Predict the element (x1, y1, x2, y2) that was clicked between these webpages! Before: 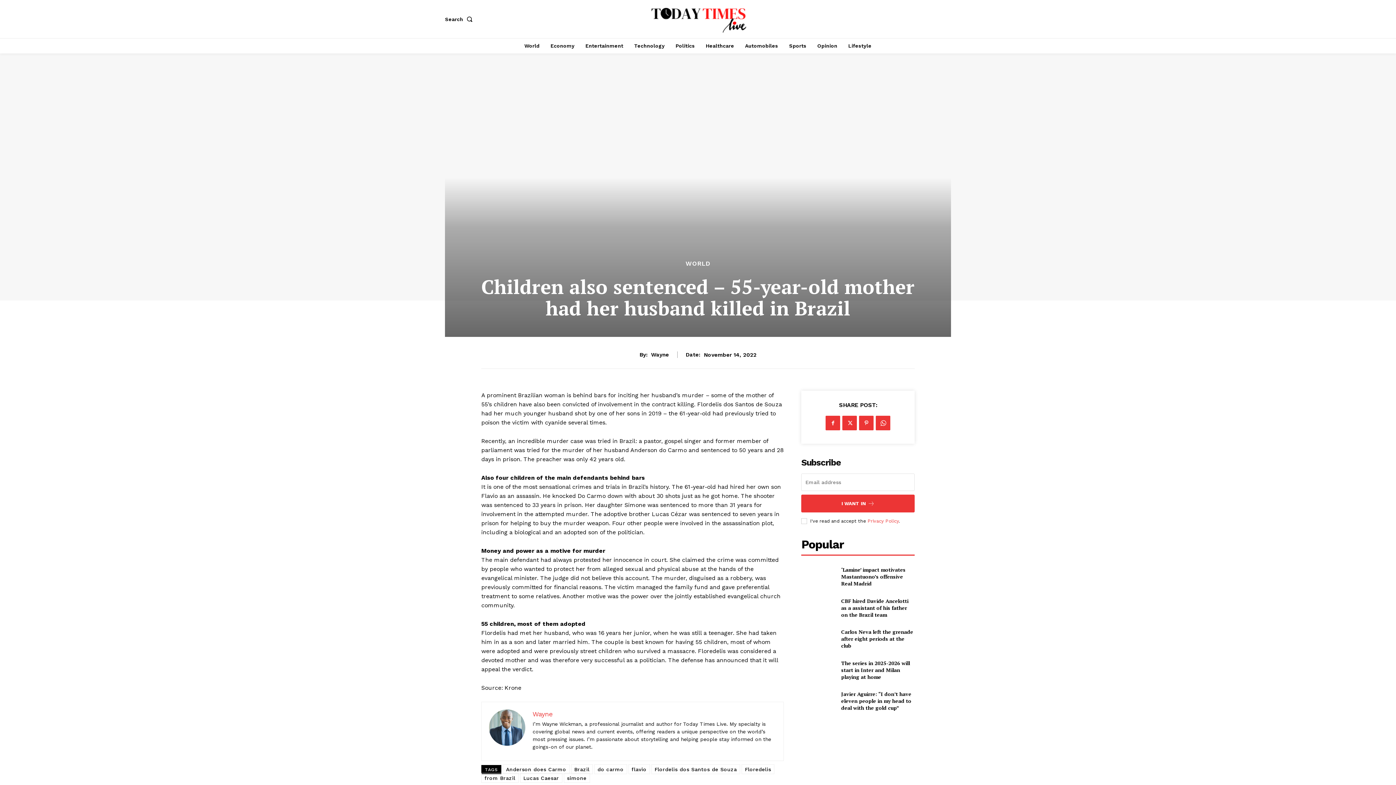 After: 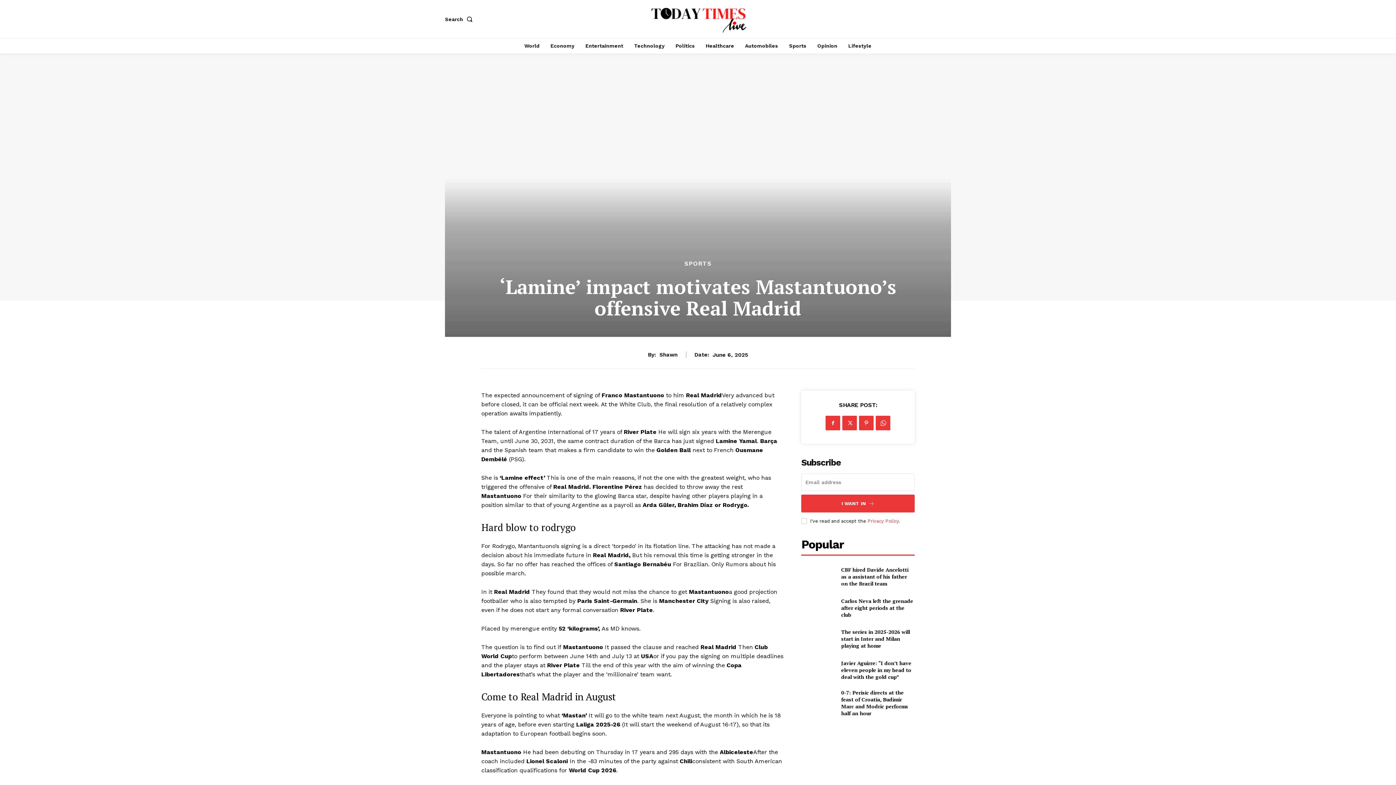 Action: bbox: (841, 566, 905, 587) label: ‘Lamine’ impact motivates Mastantuono’s offensive Real Madrid